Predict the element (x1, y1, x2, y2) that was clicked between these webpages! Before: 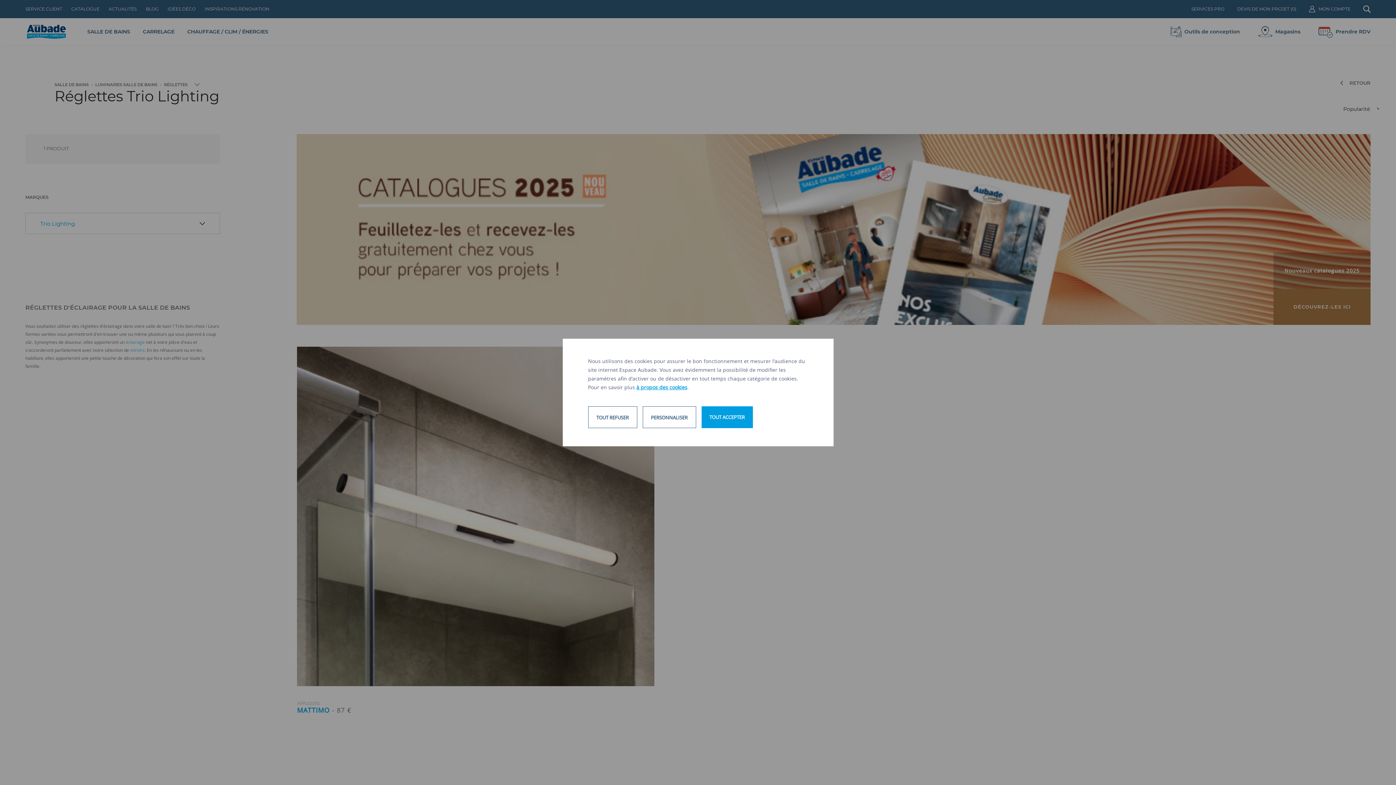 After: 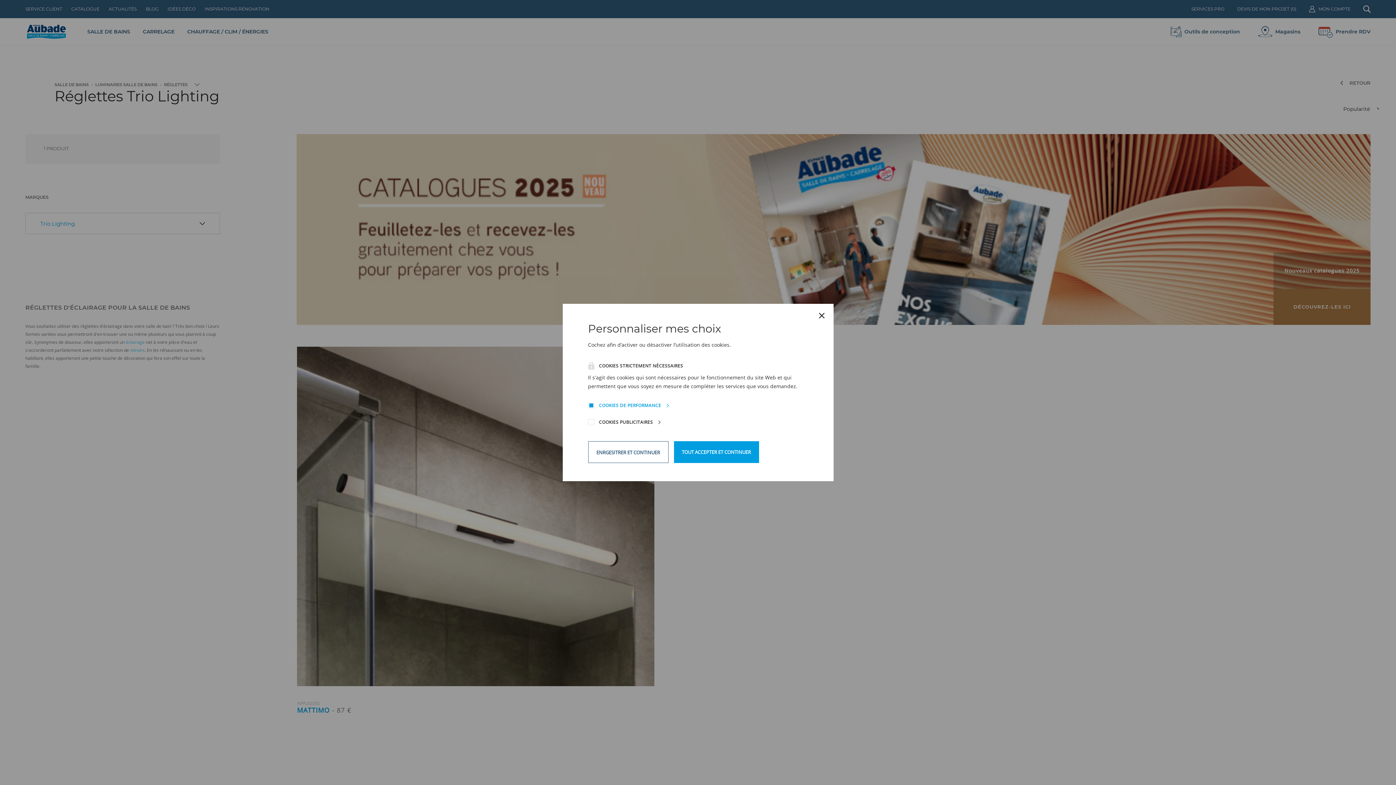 Action: label: PERSONNALISER bbox: (642, 406, 696, 428)